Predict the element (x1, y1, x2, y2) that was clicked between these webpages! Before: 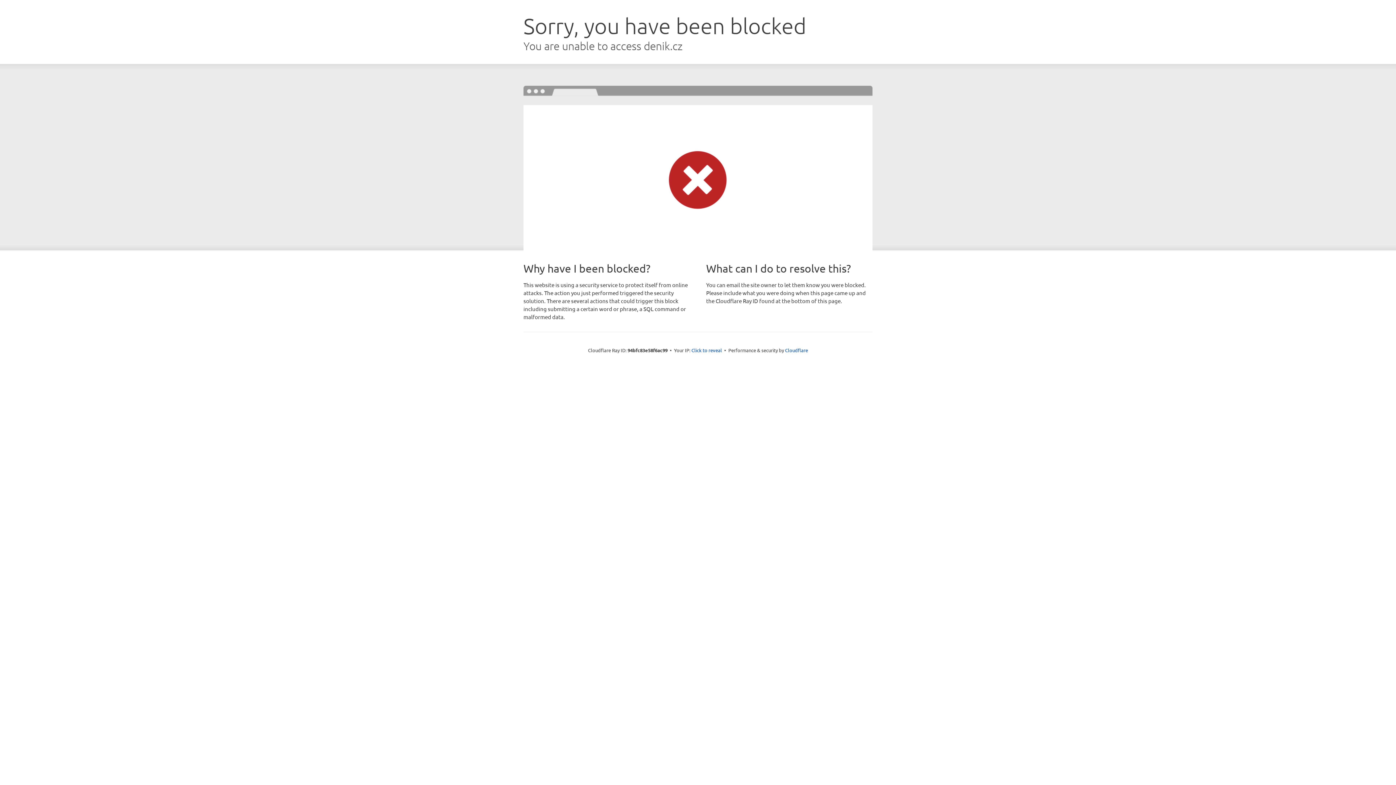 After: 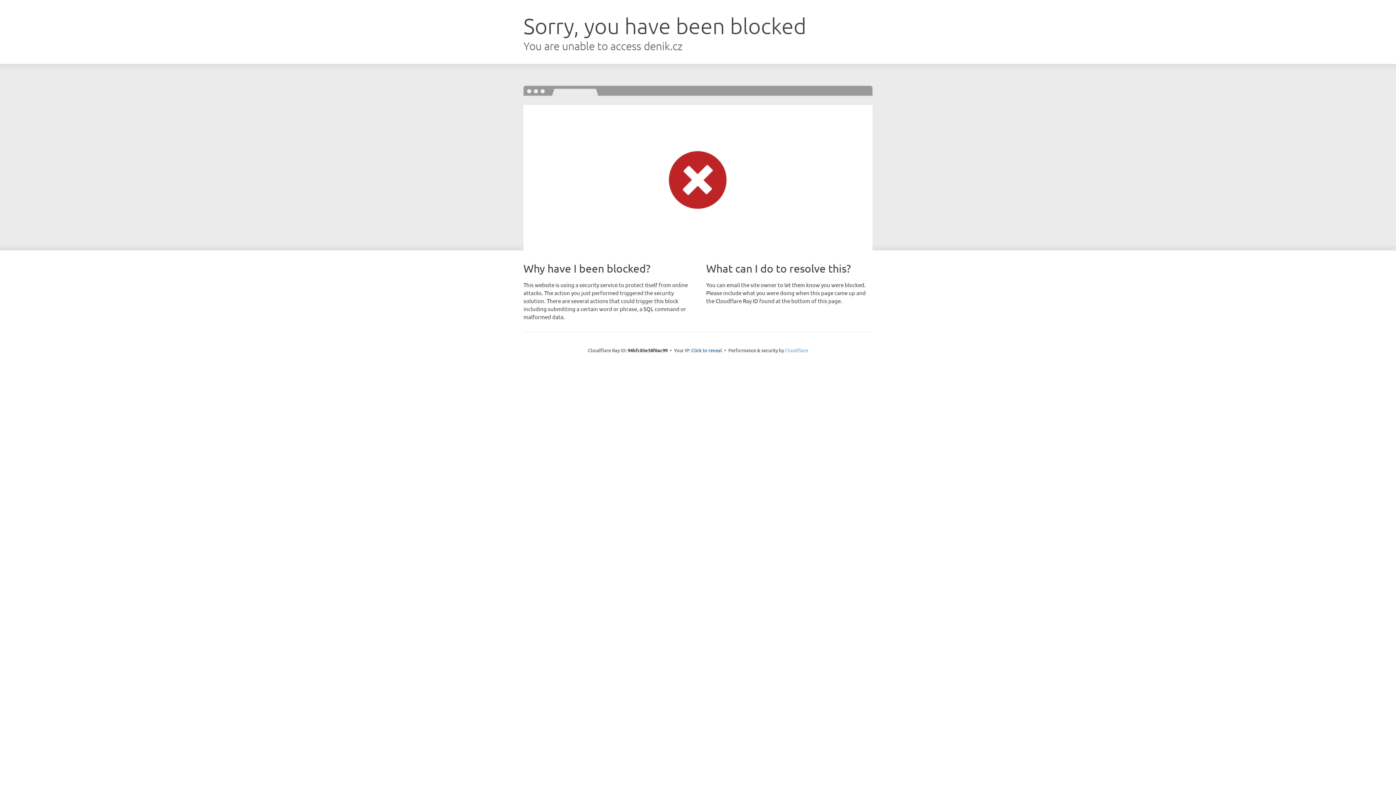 Action: label: Cloudflare bbox: (785, 347, 808, 353)